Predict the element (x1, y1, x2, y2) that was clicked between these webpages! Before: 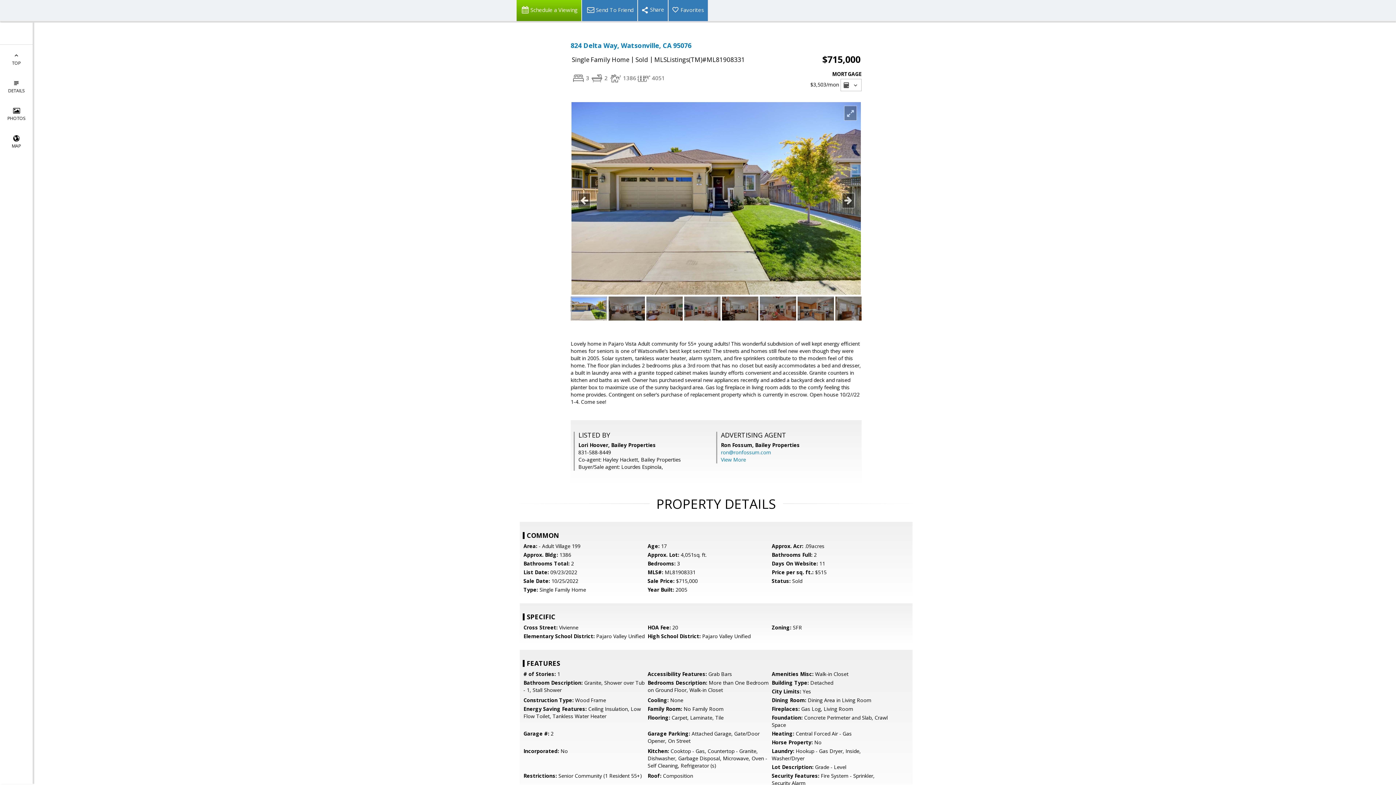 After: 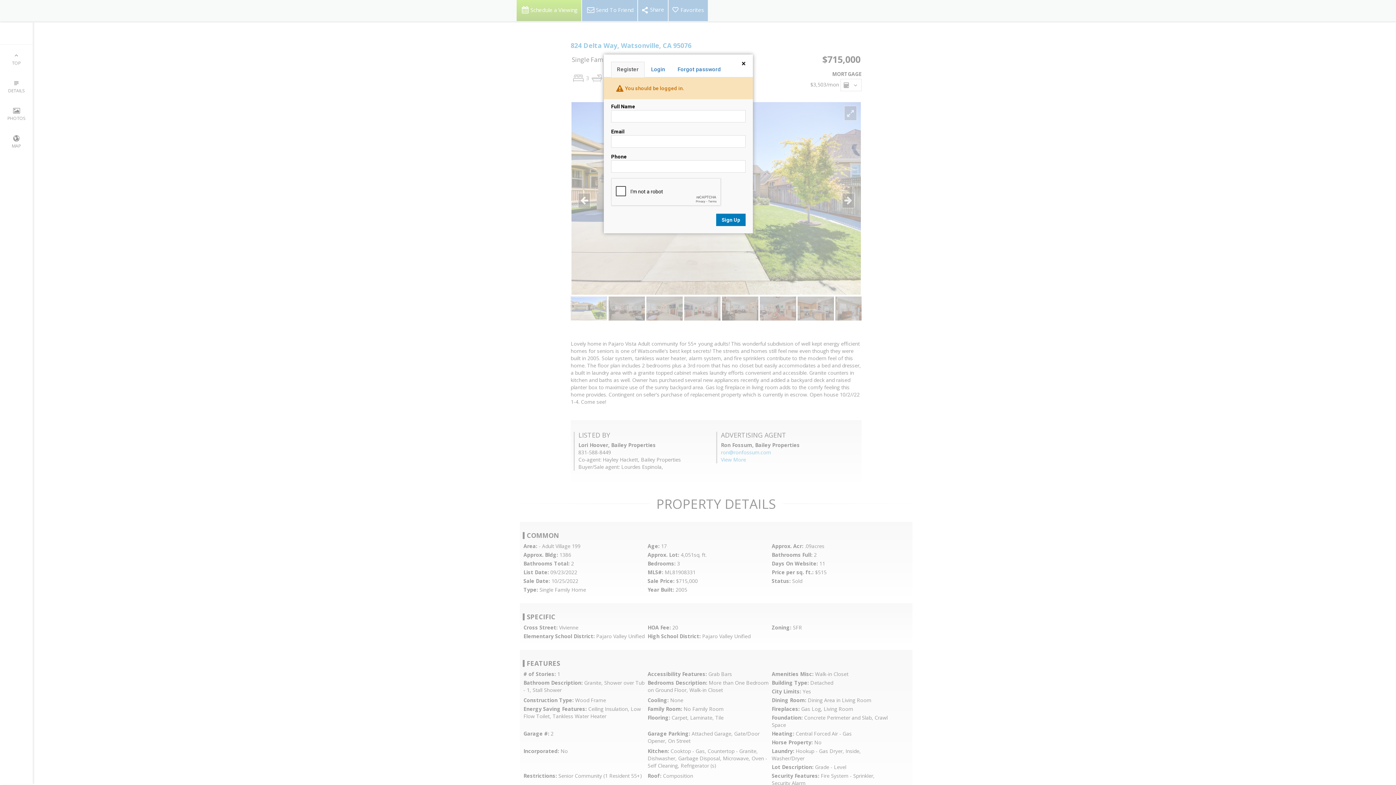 Action: bbox: (668, 0, 708, 21) label: Favorites